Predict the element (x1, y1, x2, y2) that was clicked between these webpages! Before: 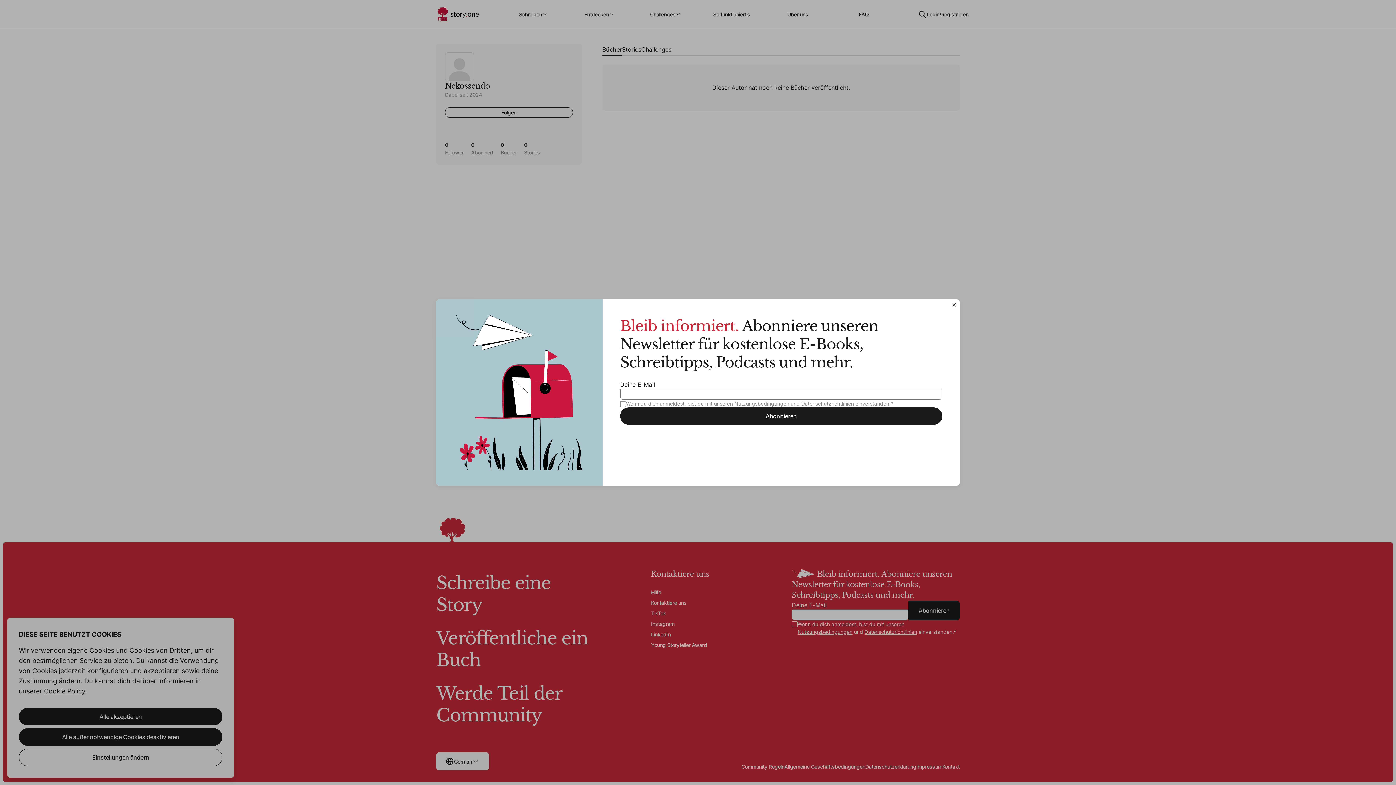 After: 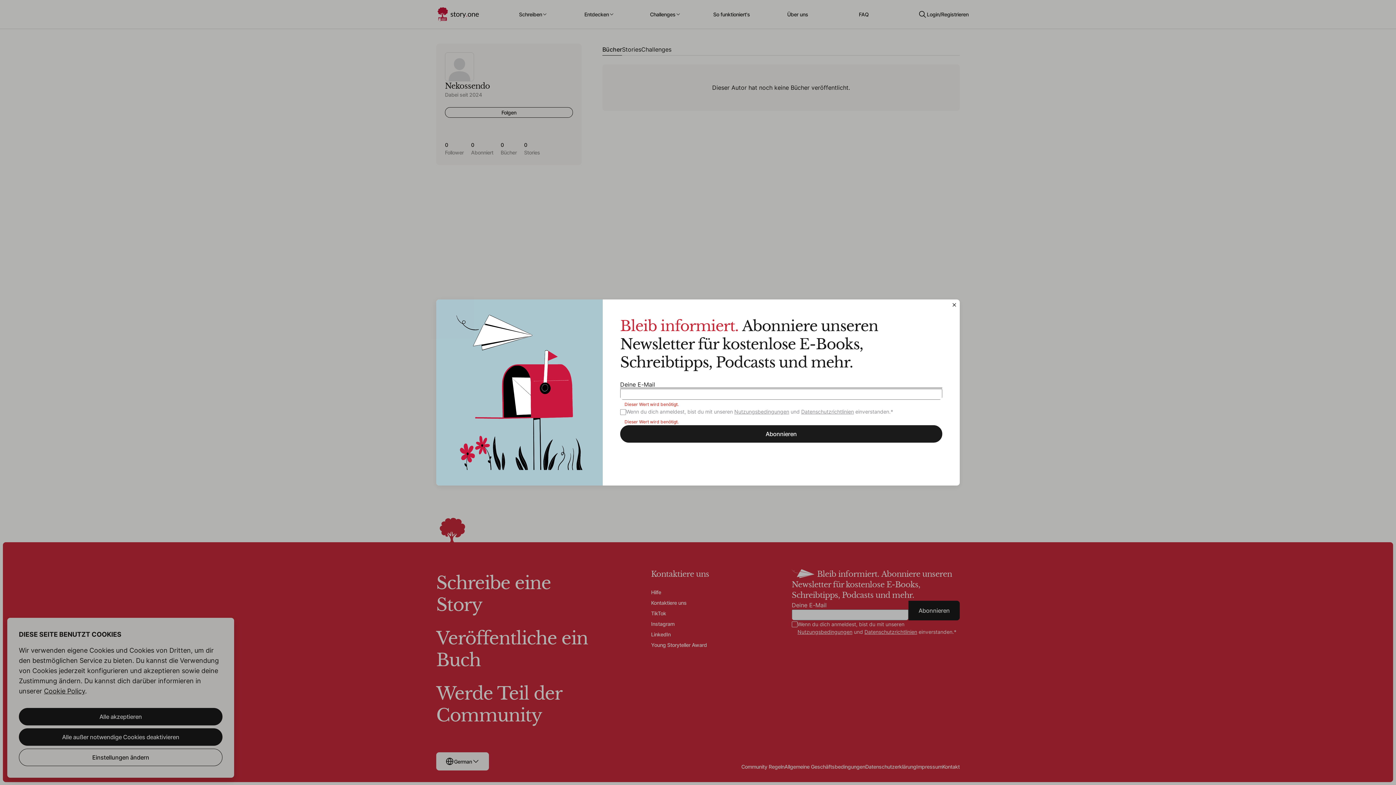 Action: label: Abonnieren bbox: (620, 407, 942, 425)